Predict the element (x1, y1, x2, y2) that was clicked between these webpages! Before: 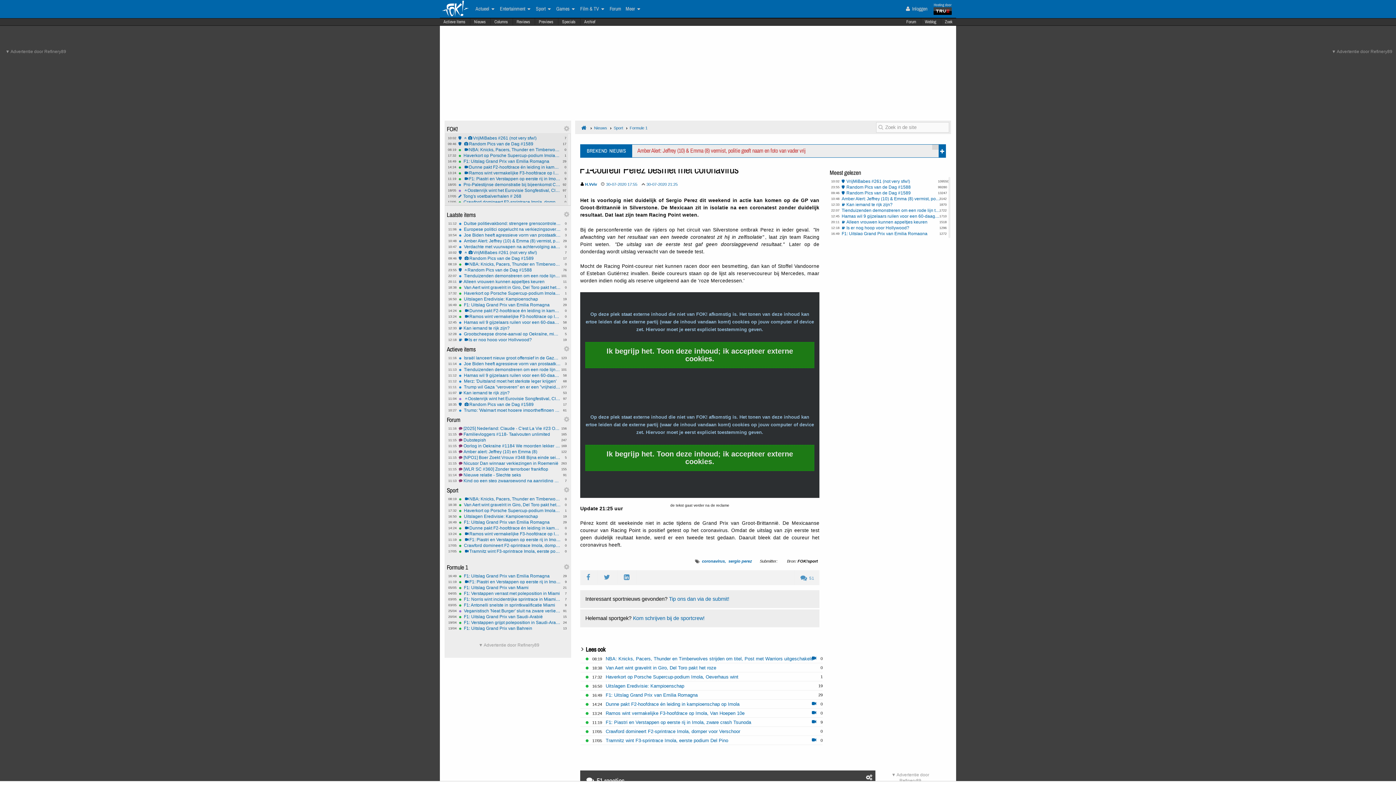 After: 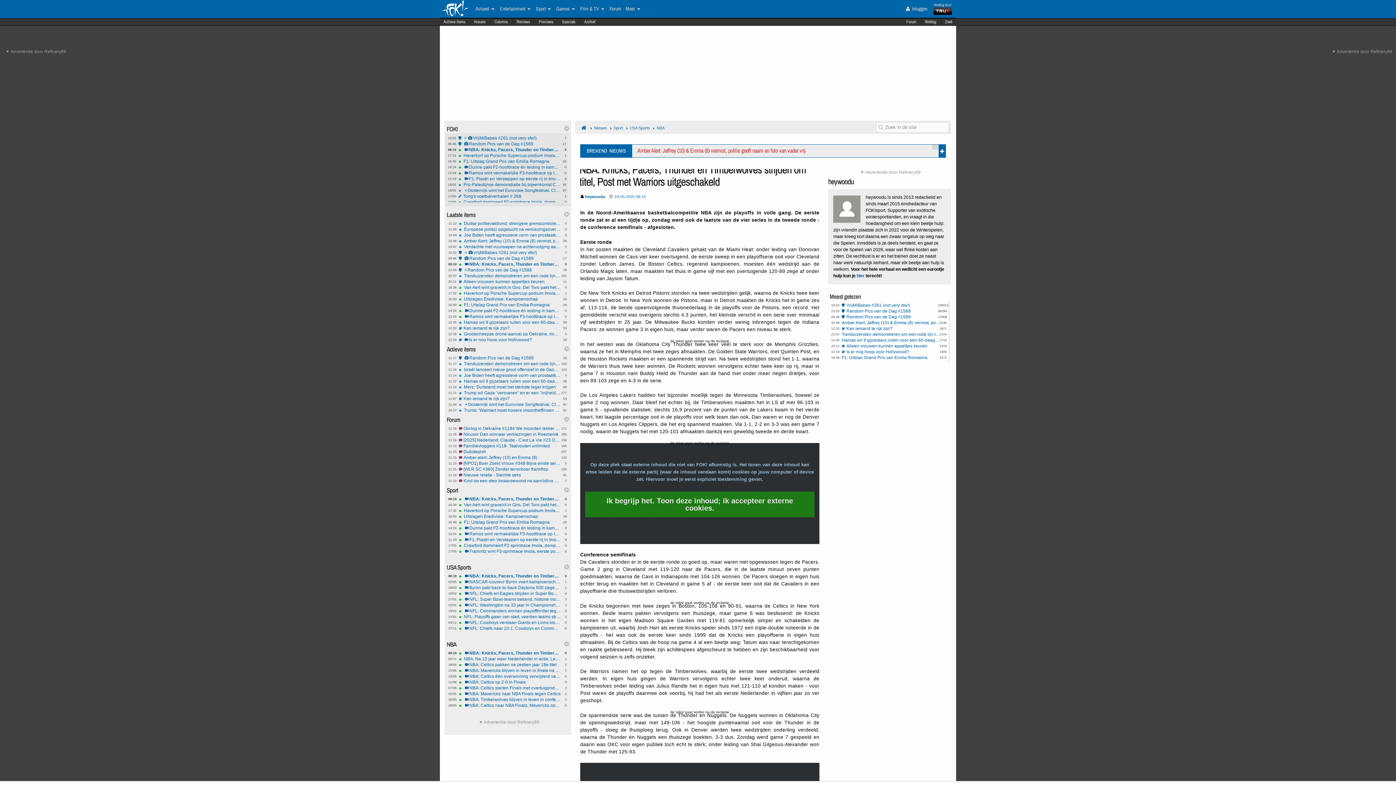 Action: label: 0
08:19
NBA: Knicks, Pacers, Thunder en Timberwolves strijden om titel, Post met Warriors uitgeschakeld bbox: (458, 262, 561, 266)